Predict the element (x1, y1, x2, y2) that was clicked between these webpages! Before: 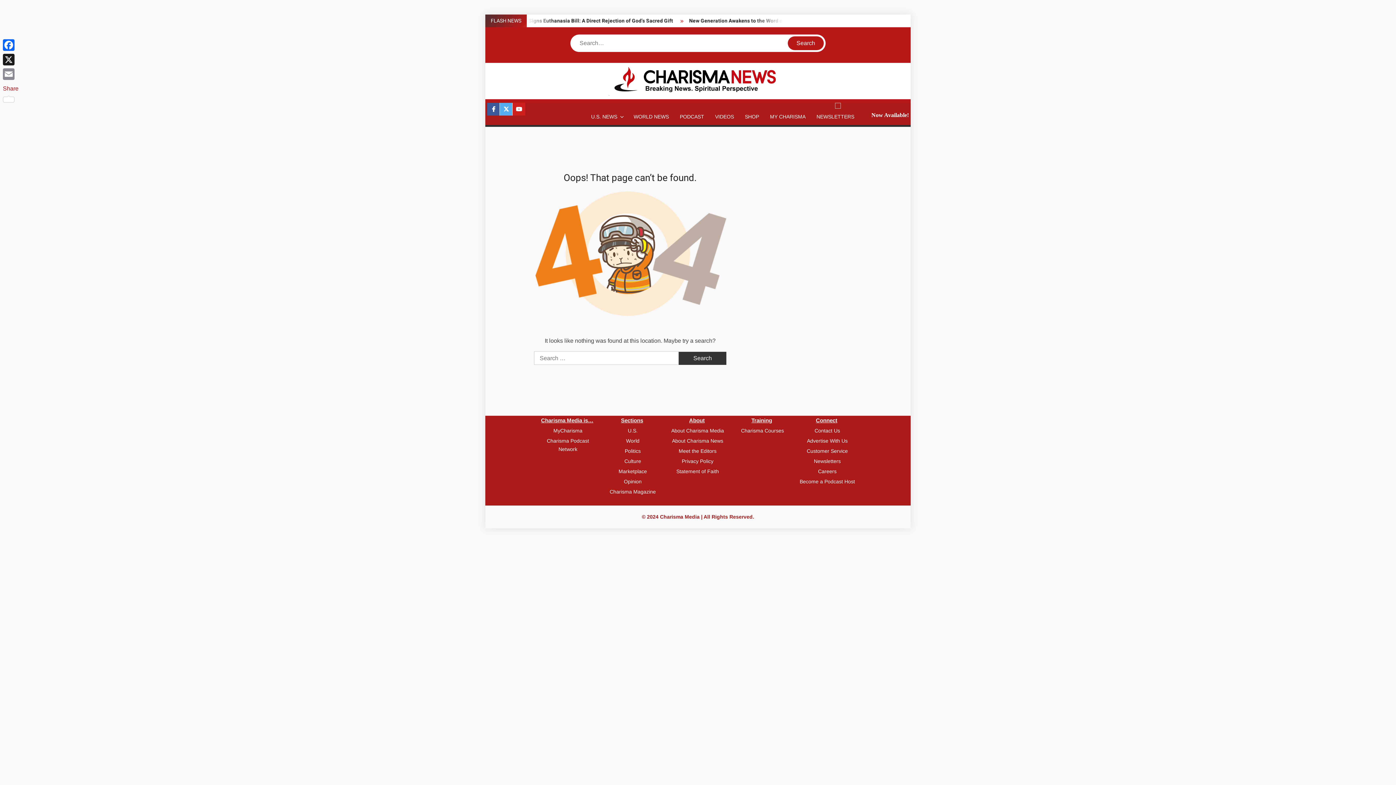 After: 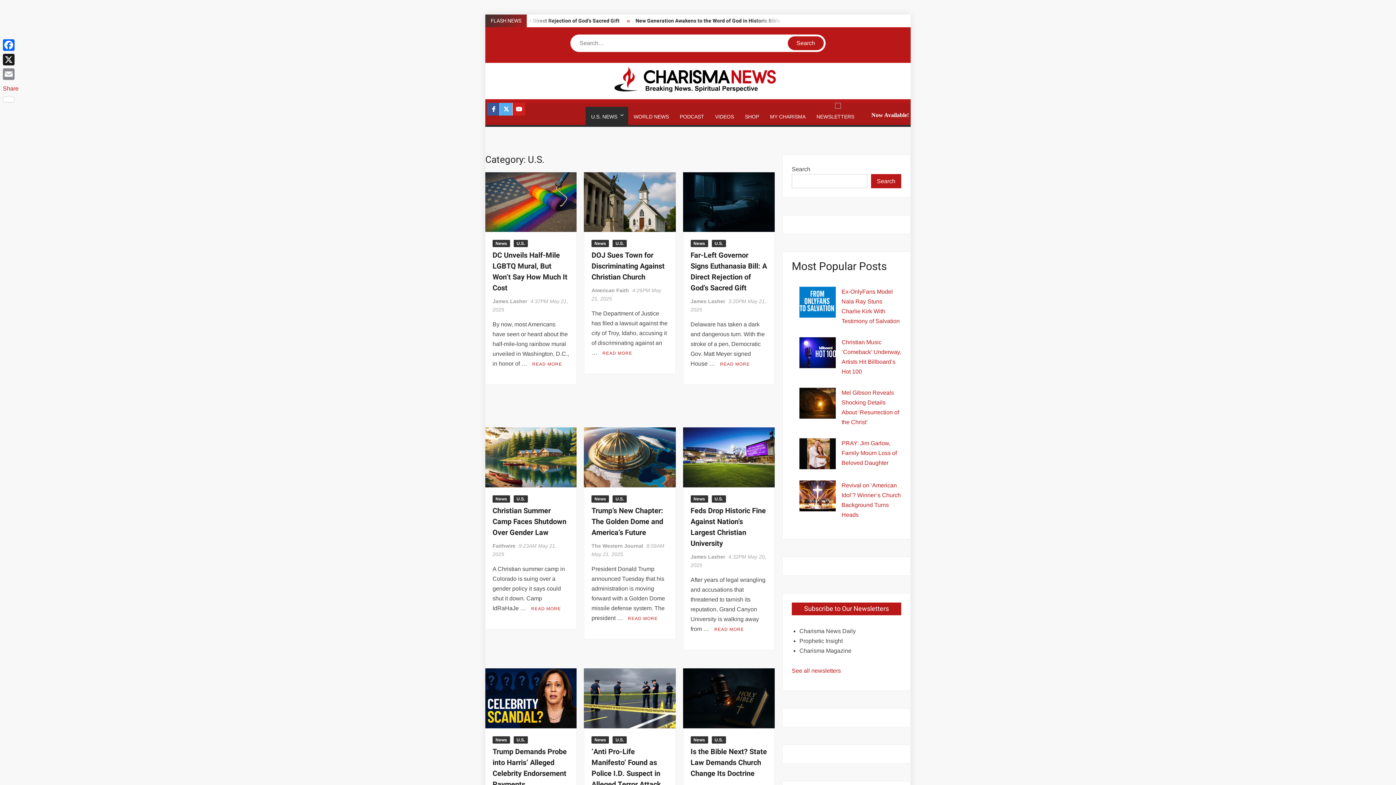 Action: label: U.S. bbox: (602, 426, 663, 435)